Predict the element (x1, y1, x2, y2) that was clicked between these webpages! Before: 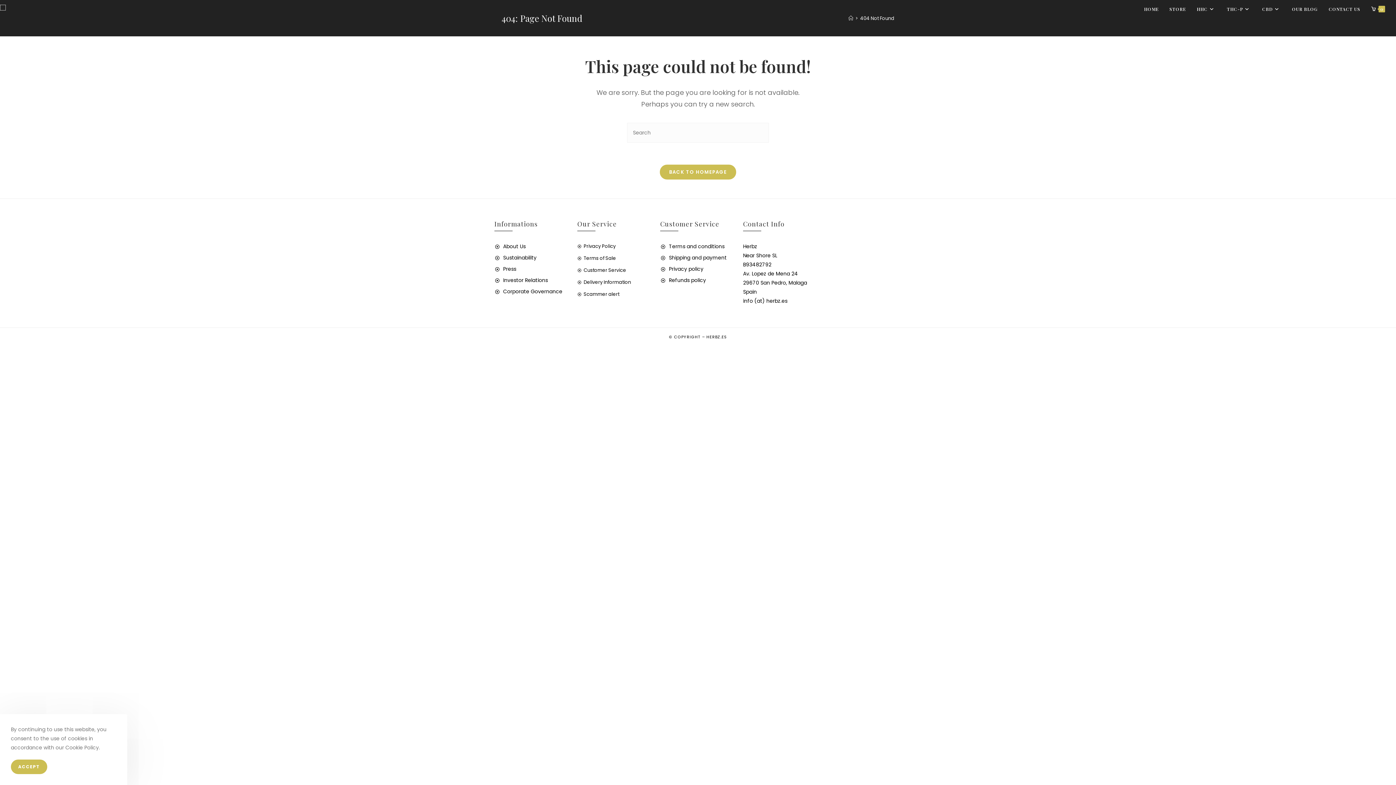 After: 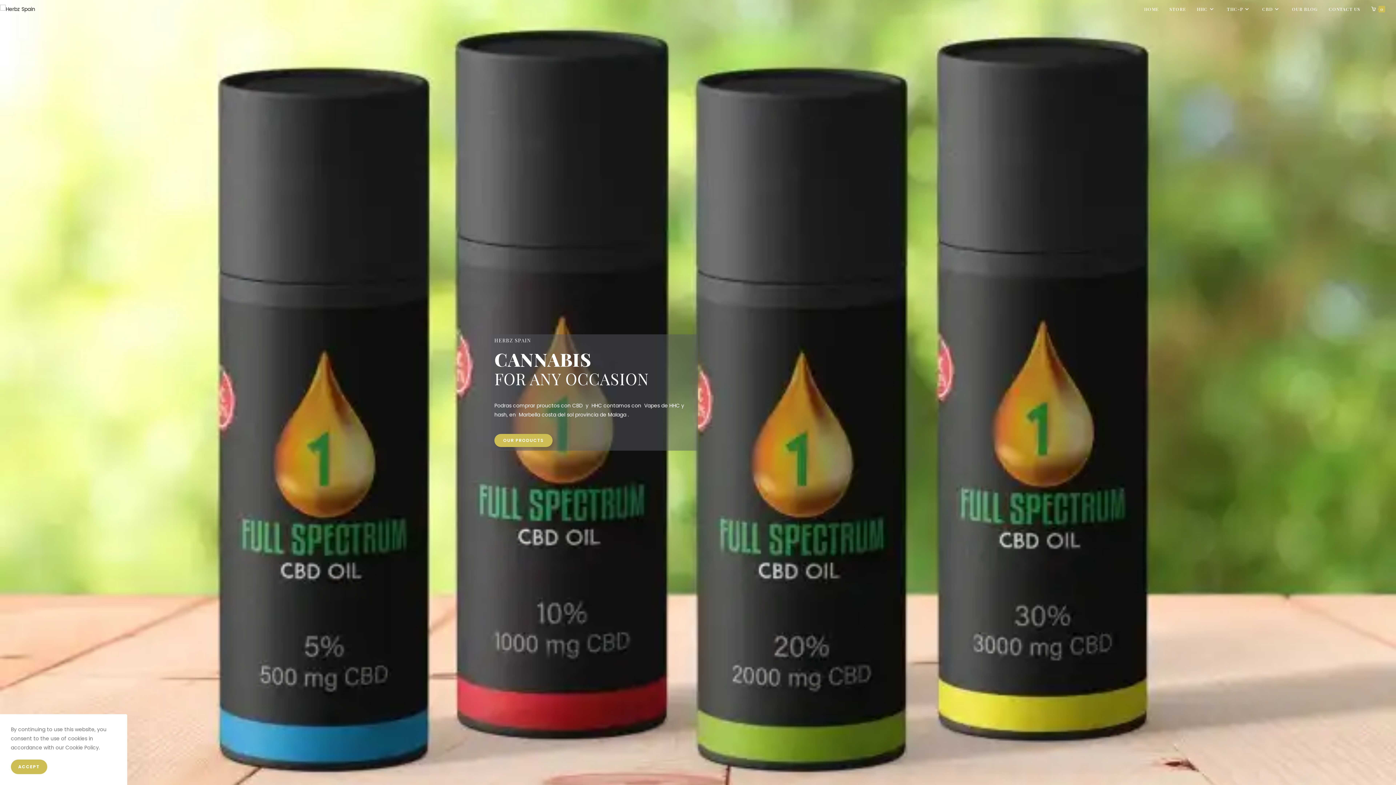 Action: bbox: (0, 5, 35, 12)